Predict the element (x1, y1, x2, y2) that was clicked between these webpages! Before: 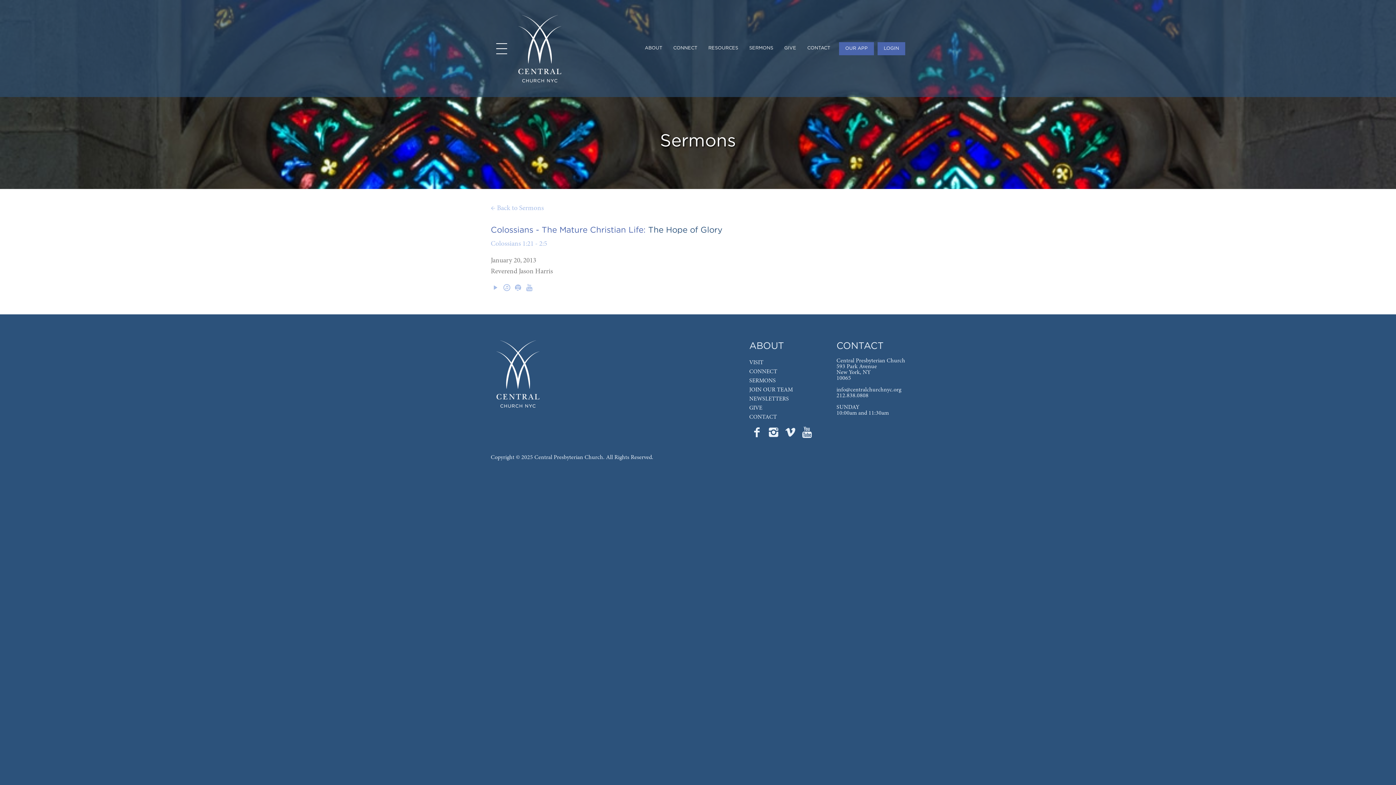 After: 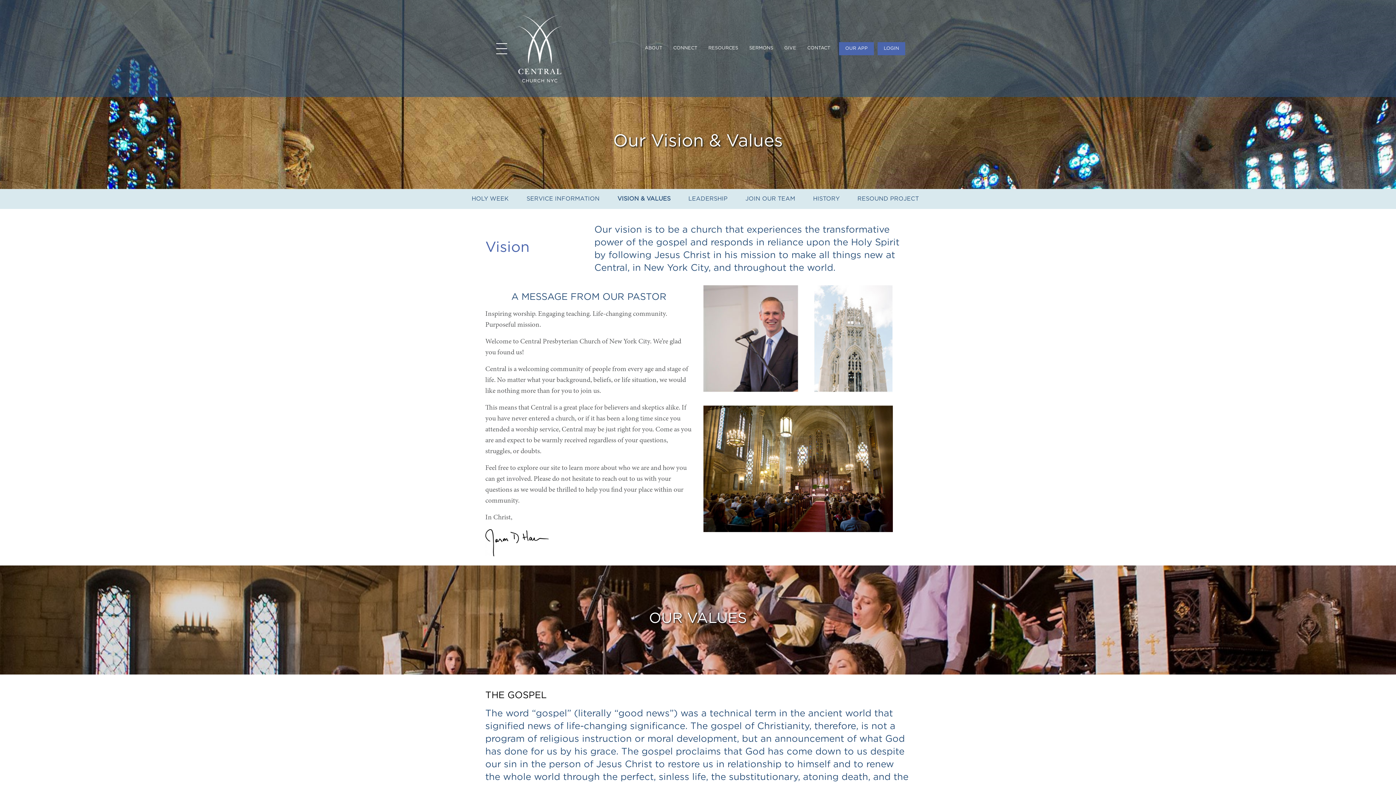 Action: bbox: (749, 341, 784, 350) label: ABOUT